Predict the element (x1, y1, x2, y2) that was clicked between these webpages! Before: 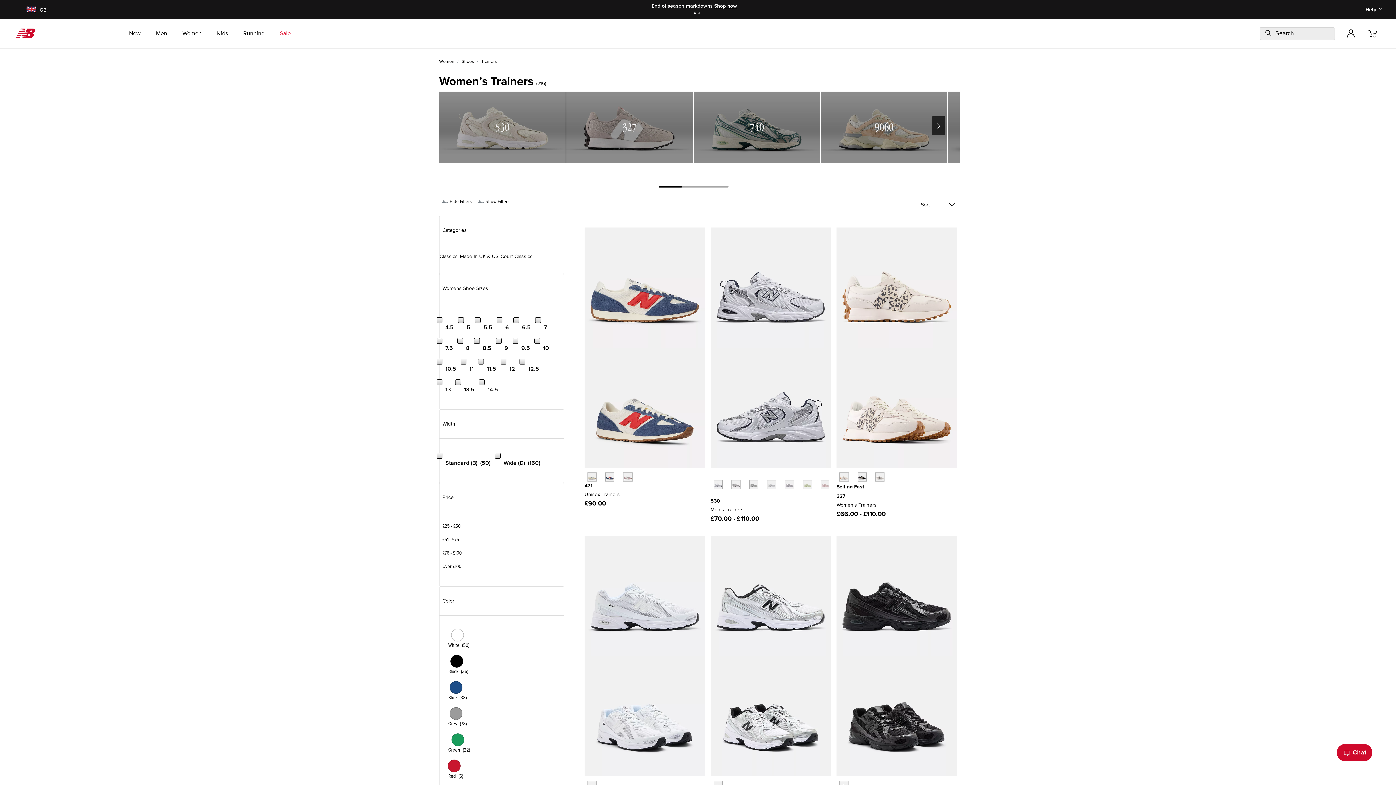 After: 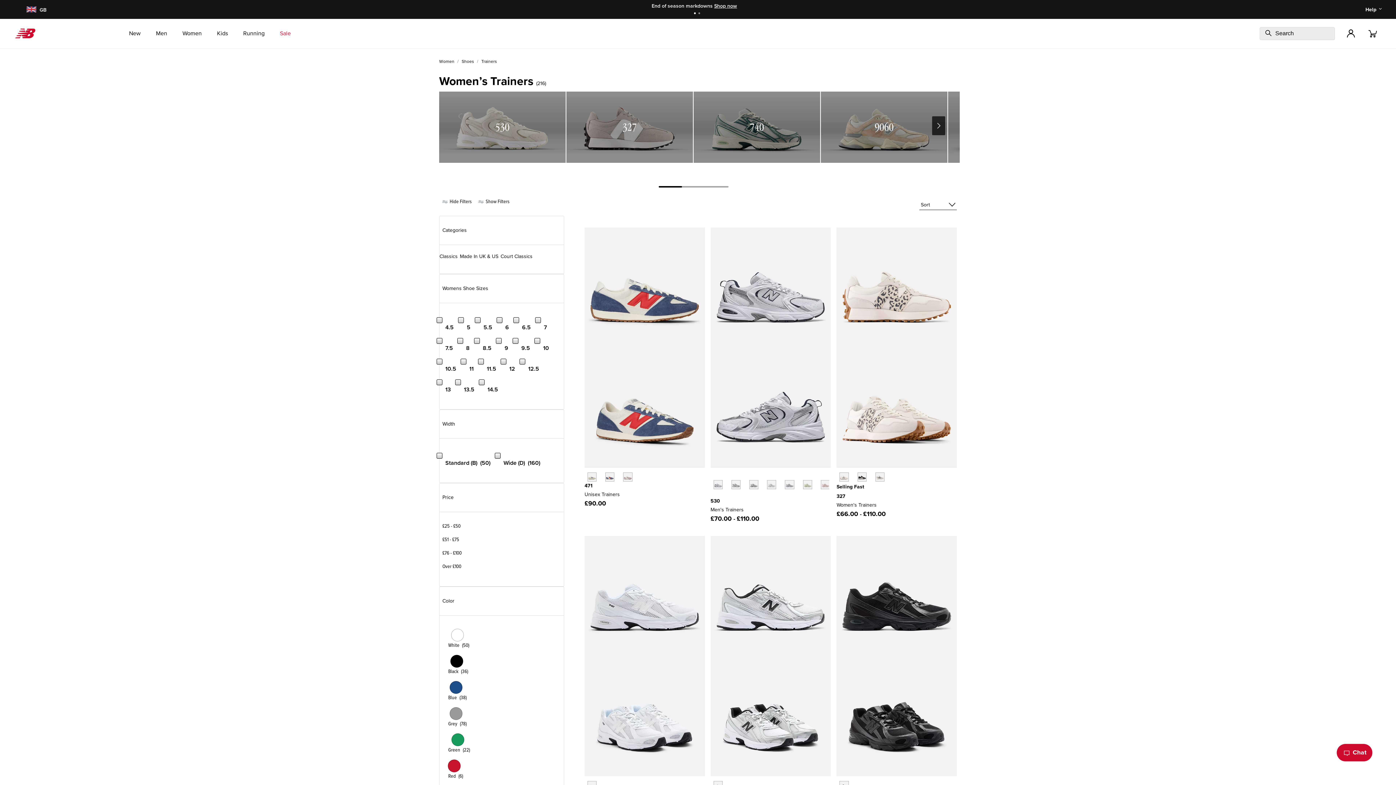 Action: bbox: (481, 375, 504, 396) label: 14.5
Refine by Womens Shoe Sizes: 14.5 49 items